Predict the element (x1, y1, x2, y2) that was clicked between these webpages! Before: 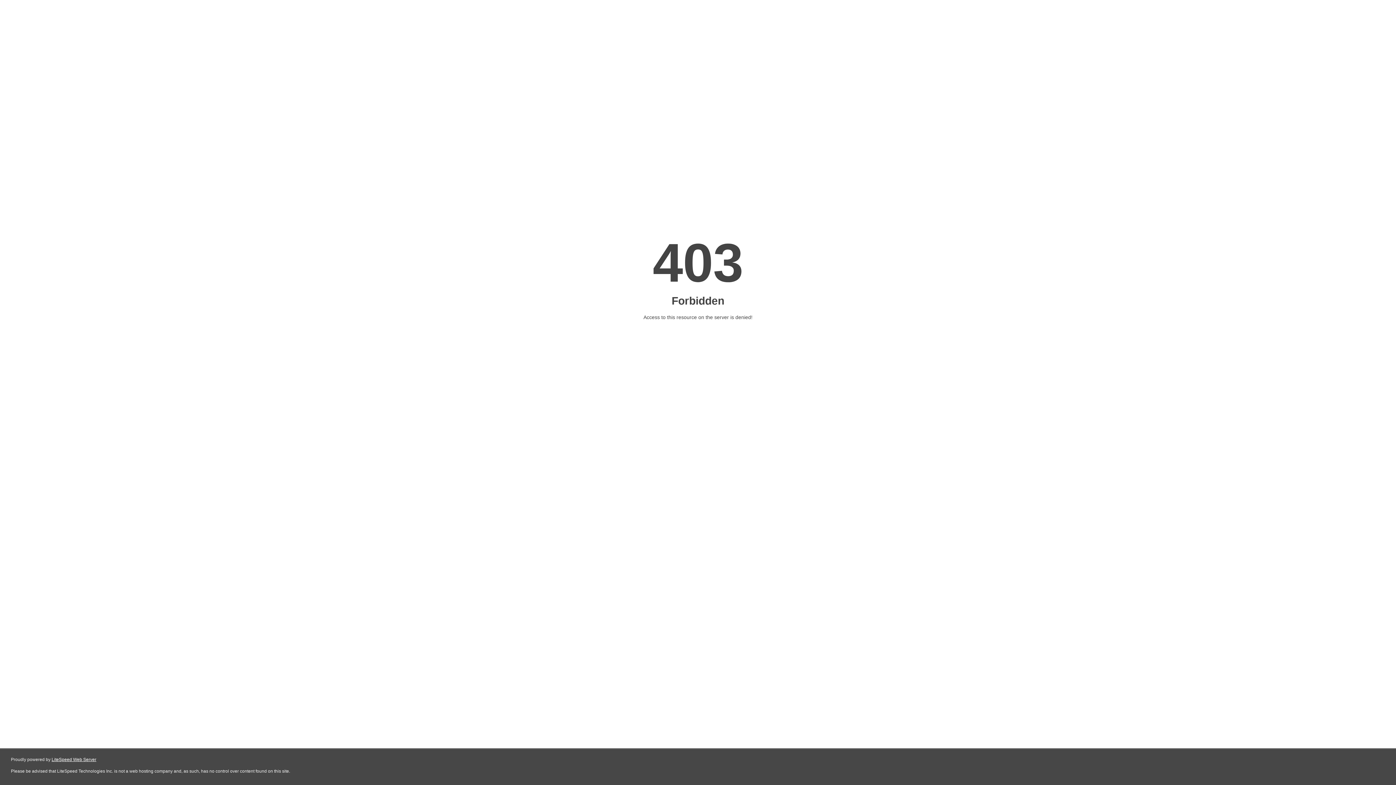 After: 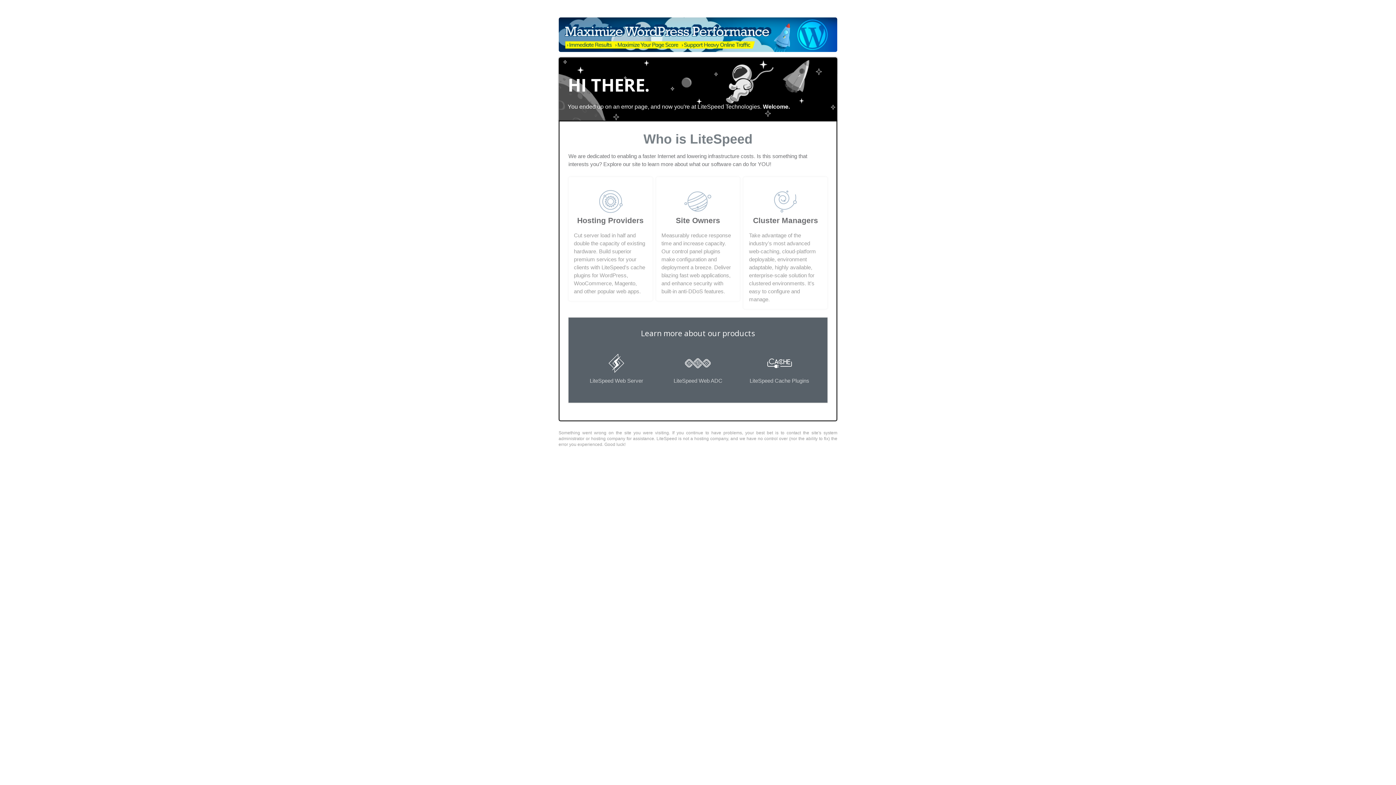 Action: bbox: (51, 757, 96, 762) label: LiteSpeed Web Server